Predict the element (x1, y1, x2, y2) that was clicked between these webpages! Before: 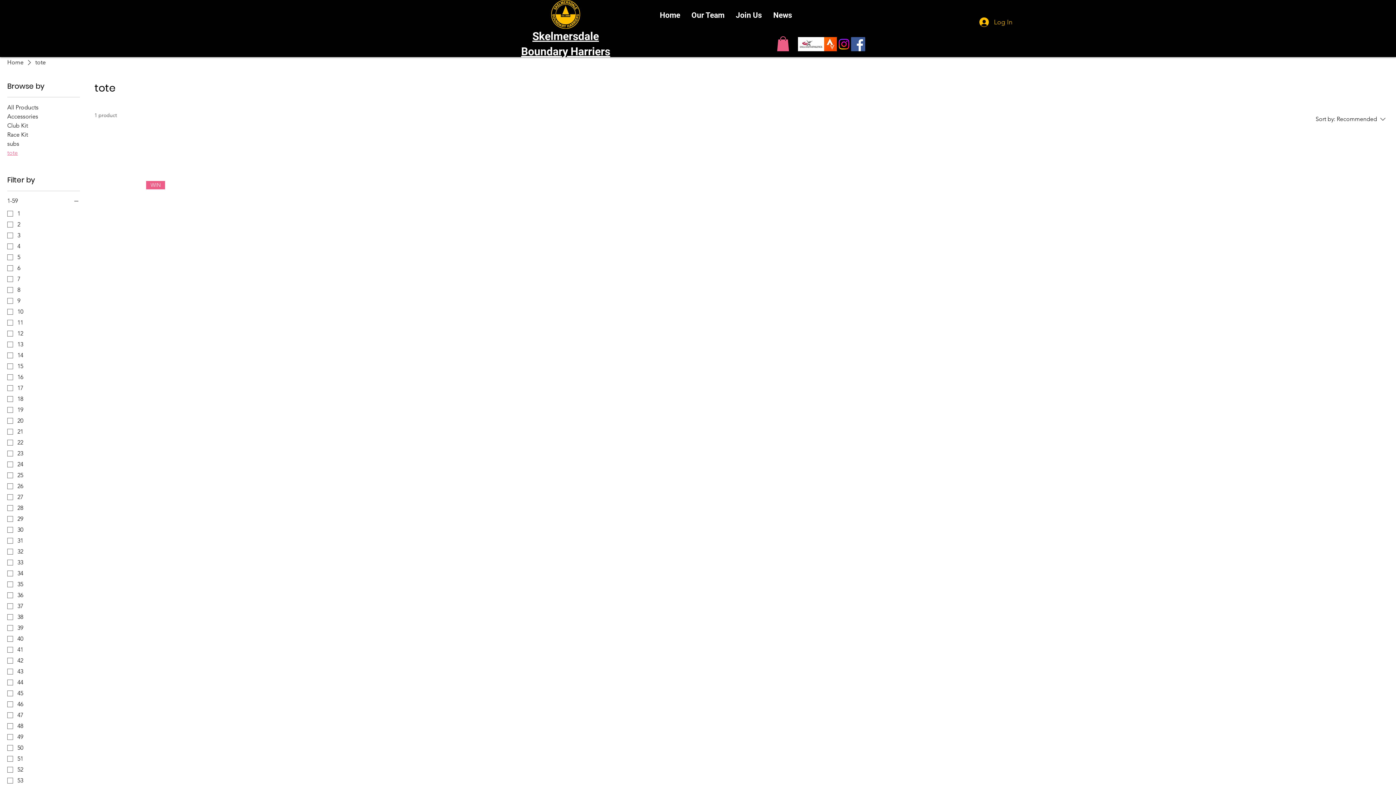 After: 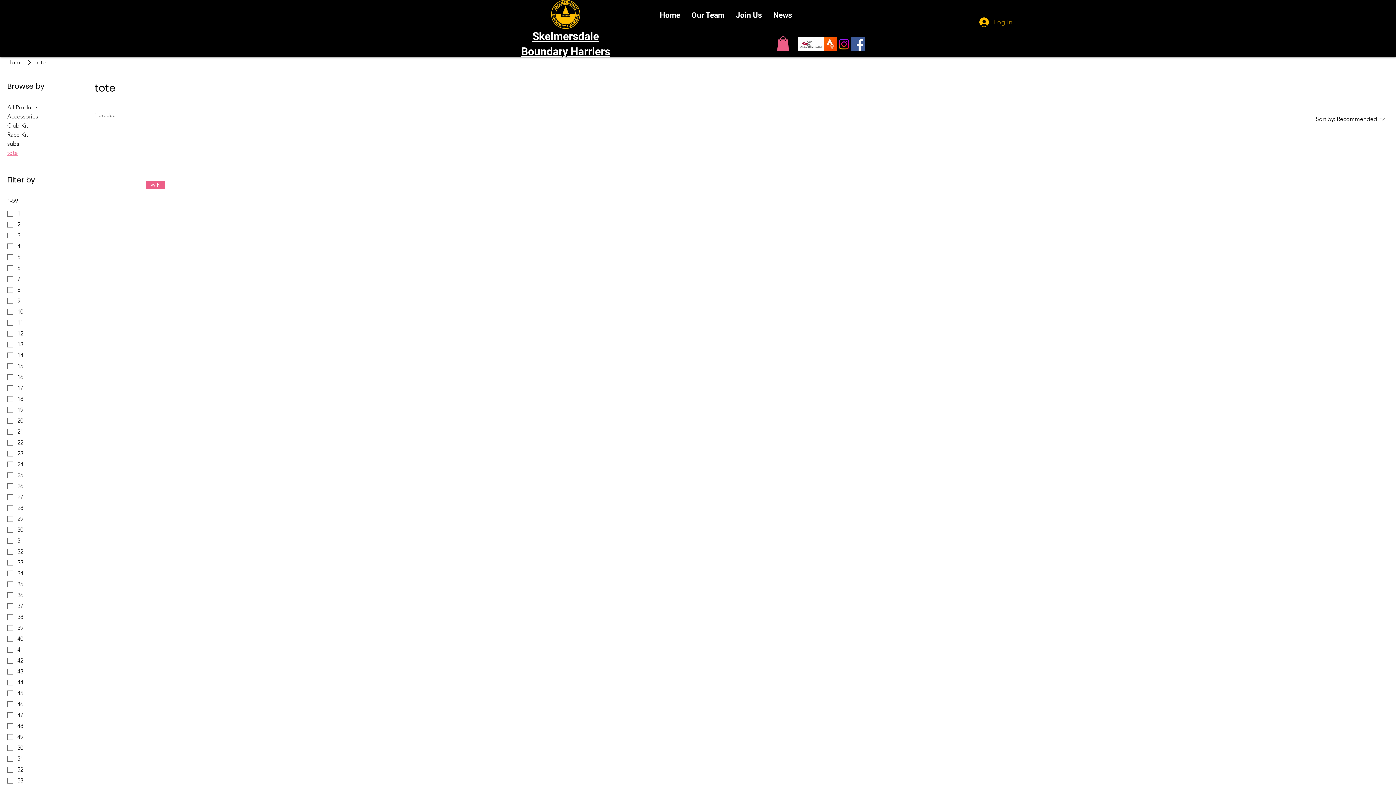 Action: bbox: (974, 15, 1017, 29) label: Log In